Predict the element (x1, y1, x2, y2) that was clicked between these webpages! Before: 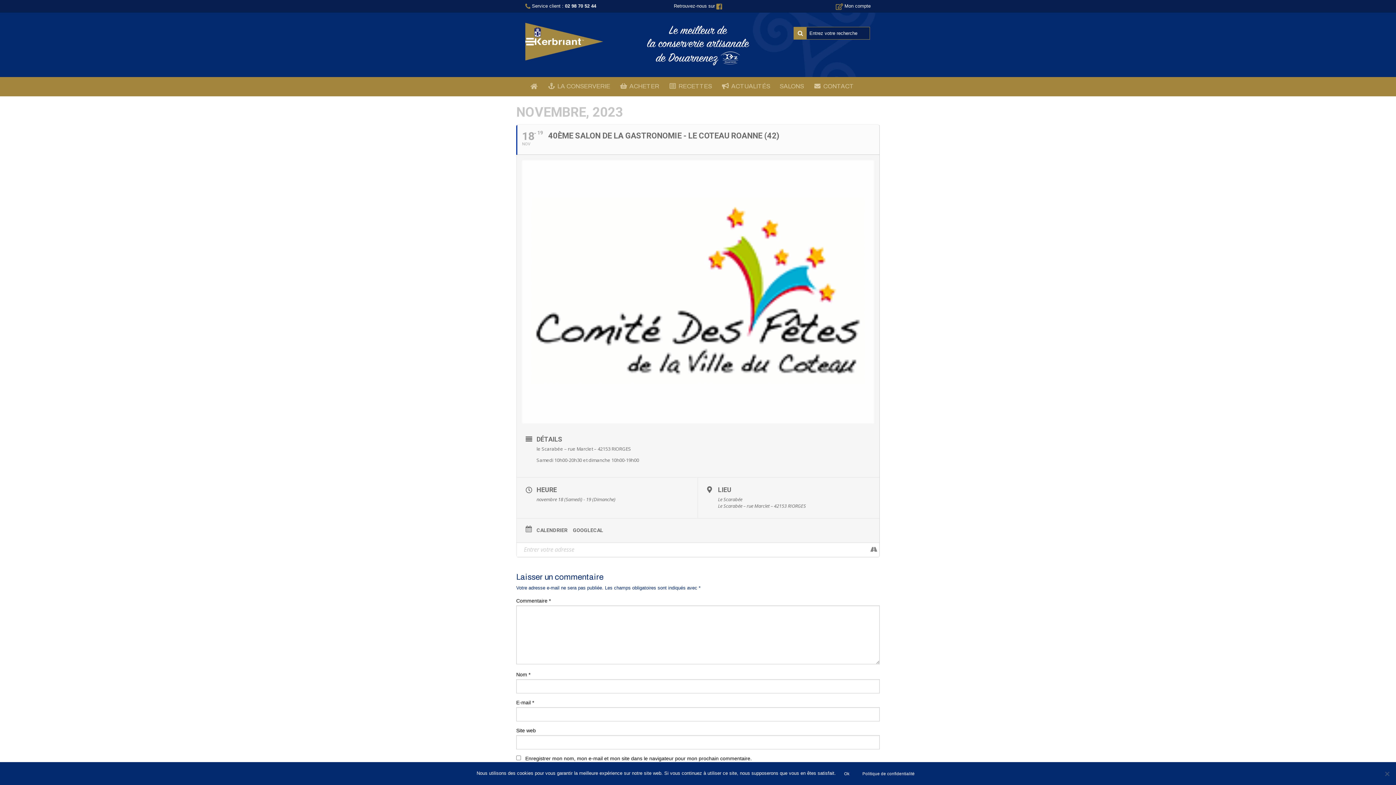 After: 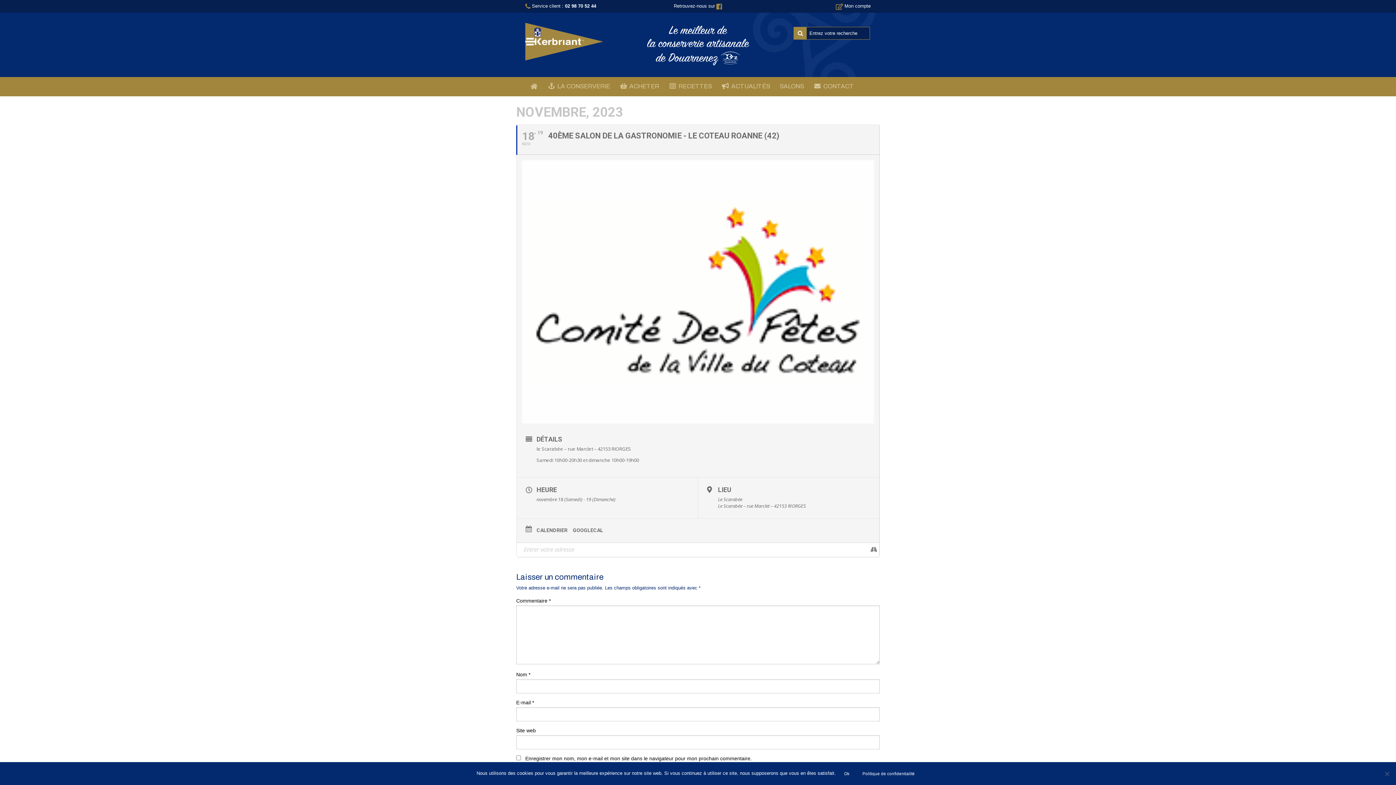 Action: label: 18
NOV
19
40ÈME SALON DE LA GASTRONOMIE - LE COTEAU ROANNE (42) bbox: (516, 124, 879, 154)